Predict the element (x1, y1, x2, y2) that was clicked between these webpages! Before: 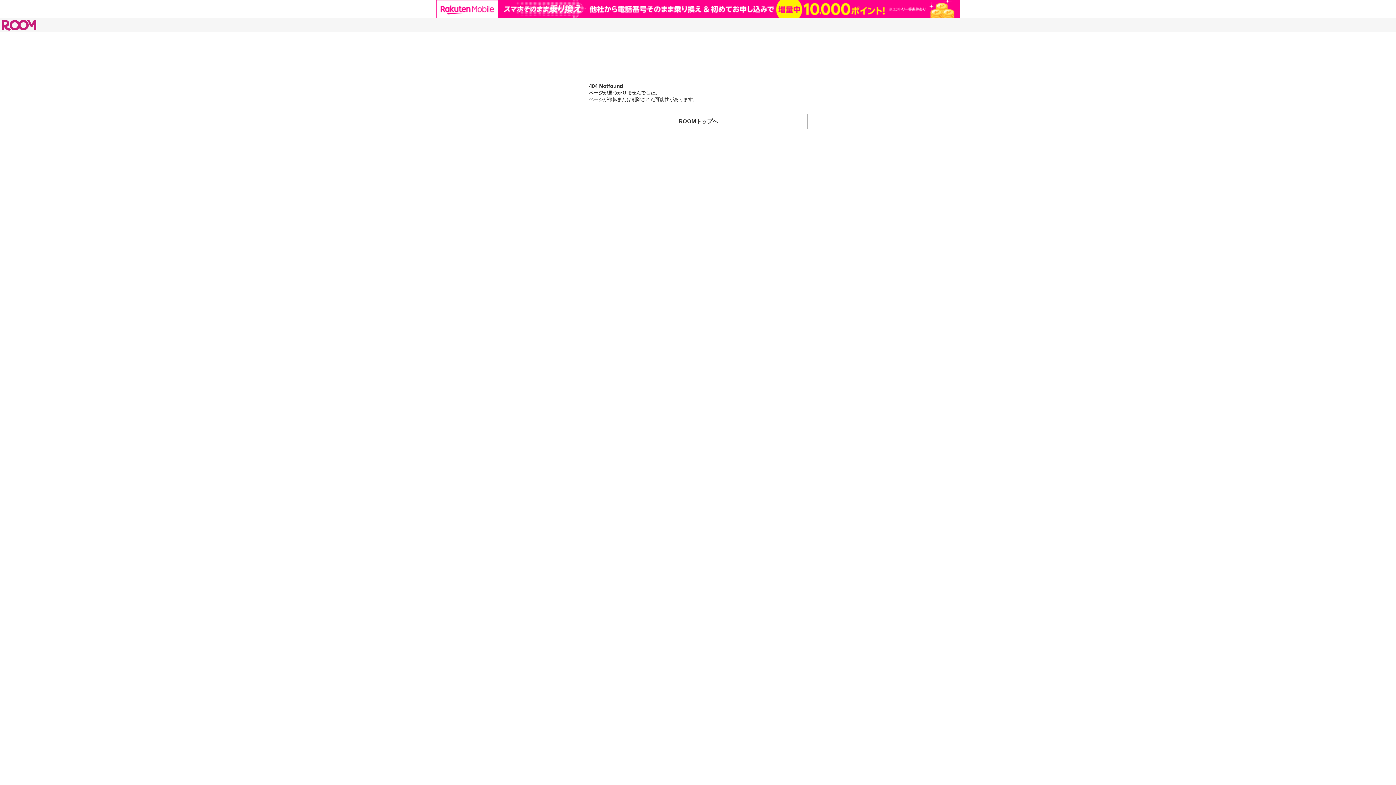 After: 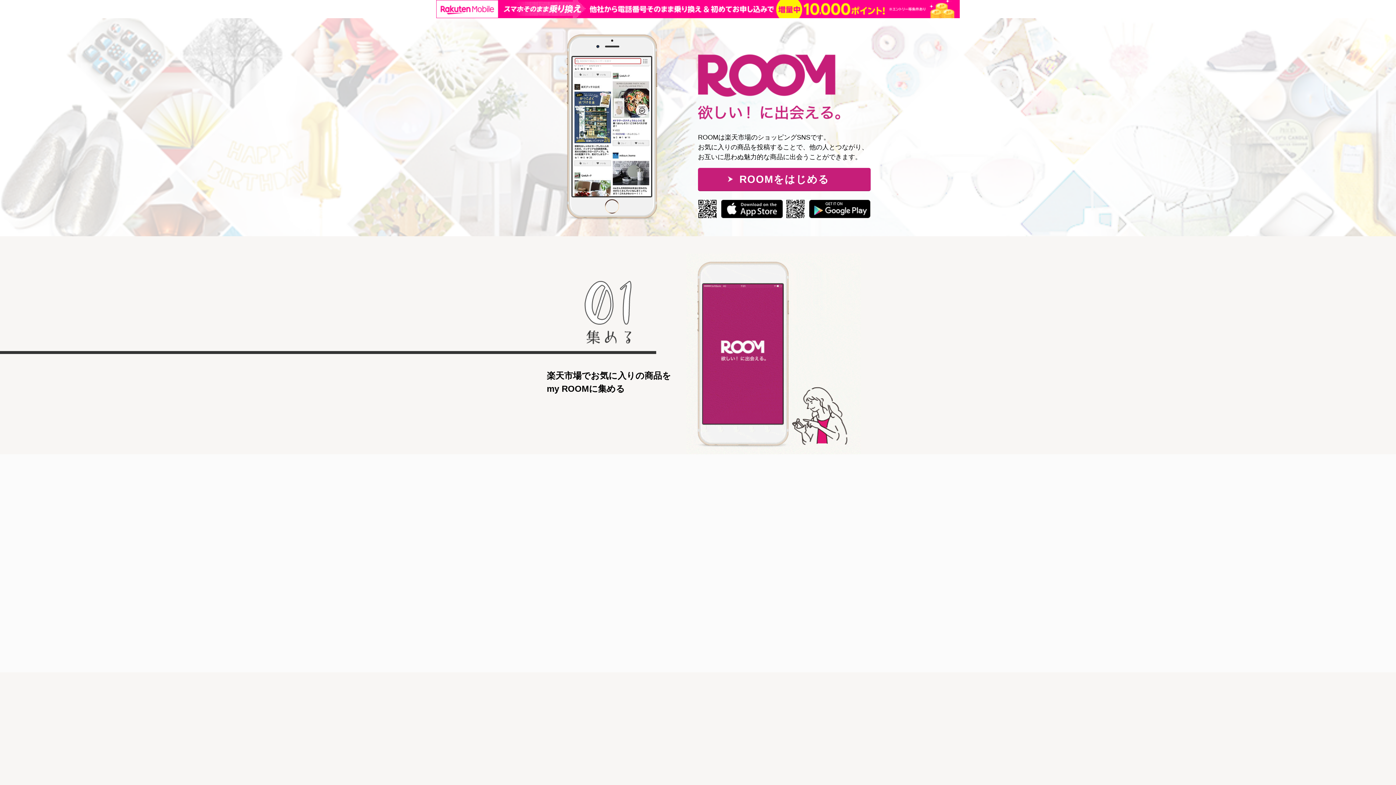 Action: bbox: (589, 95, 808, 110) label: ROOMトップへ